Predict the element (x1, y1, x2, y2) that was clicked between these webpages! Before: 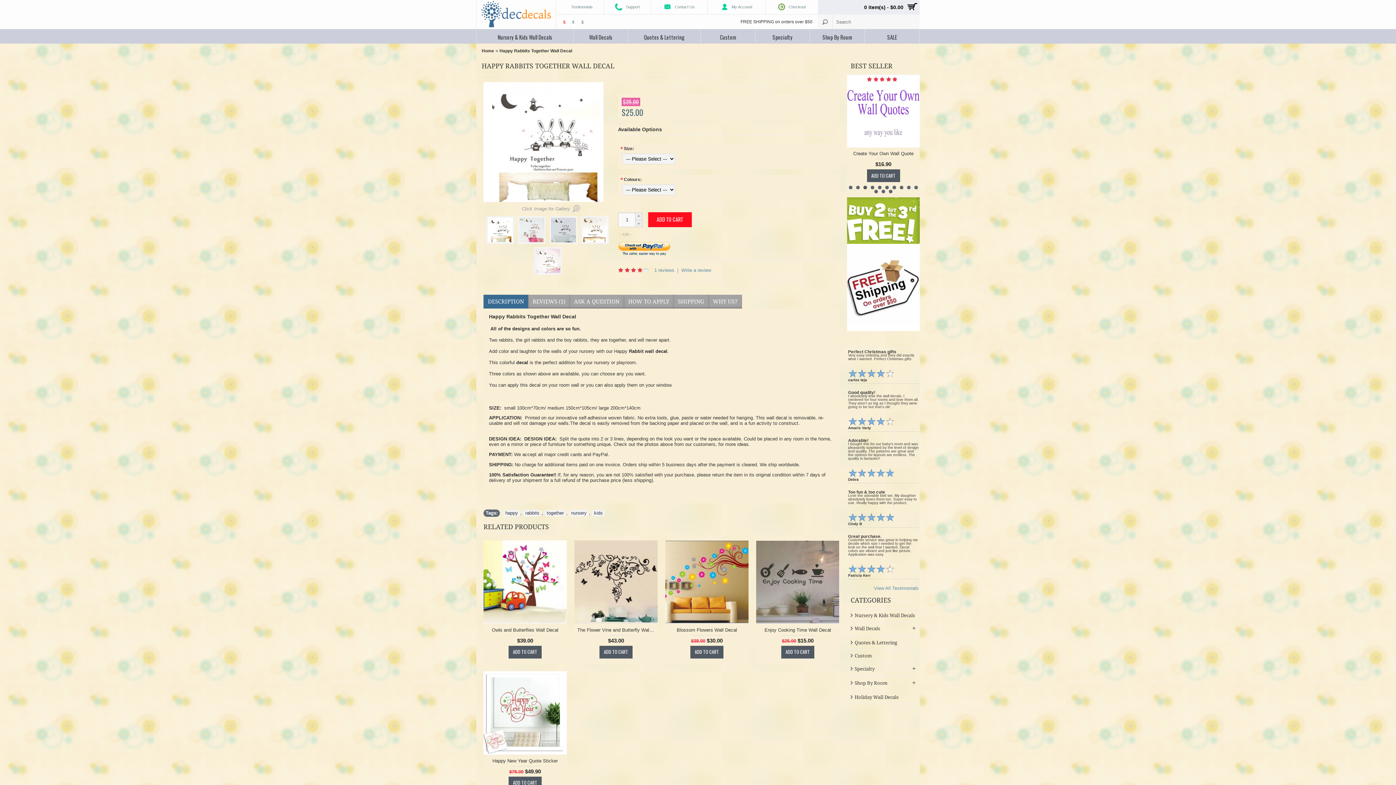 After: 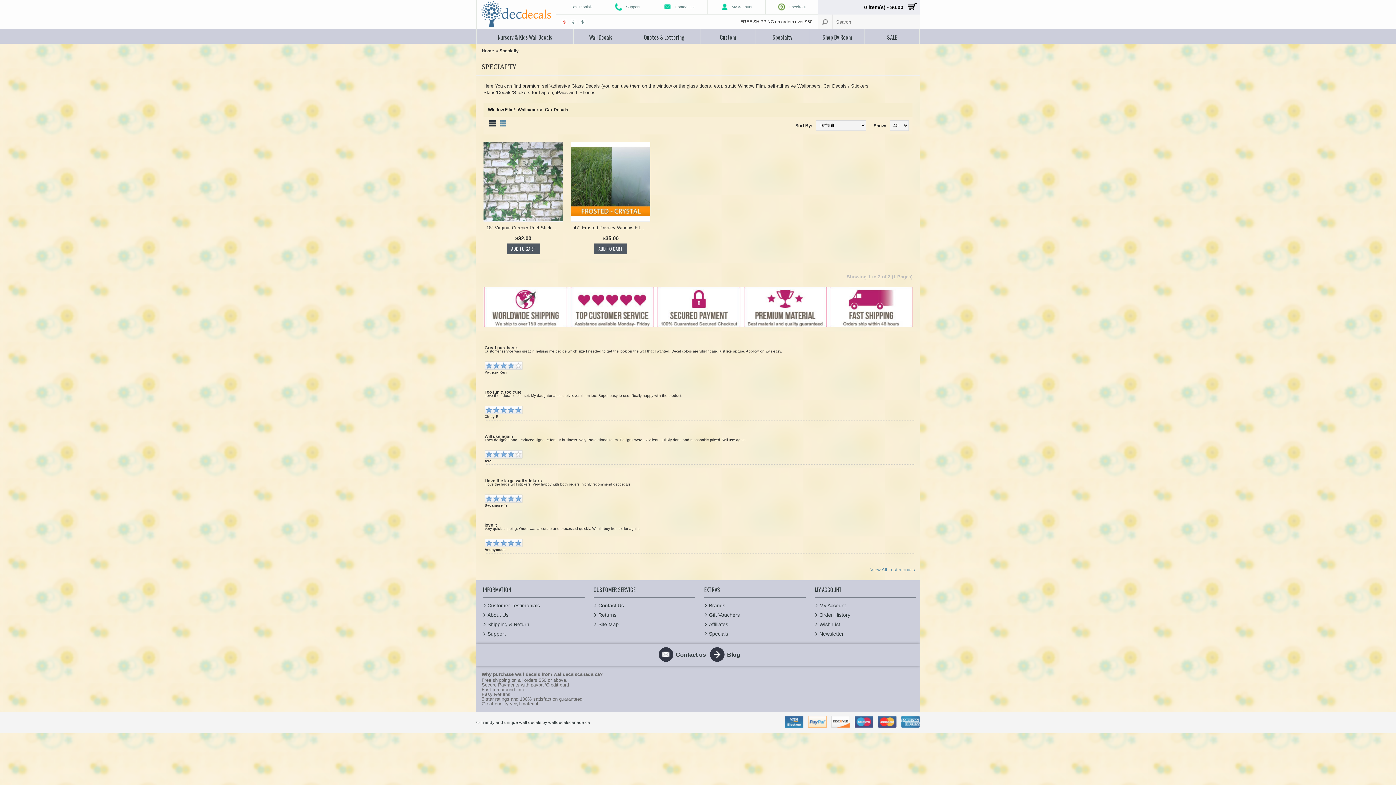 Action: label: Specialty bbox: (755, 29, 809, 43)